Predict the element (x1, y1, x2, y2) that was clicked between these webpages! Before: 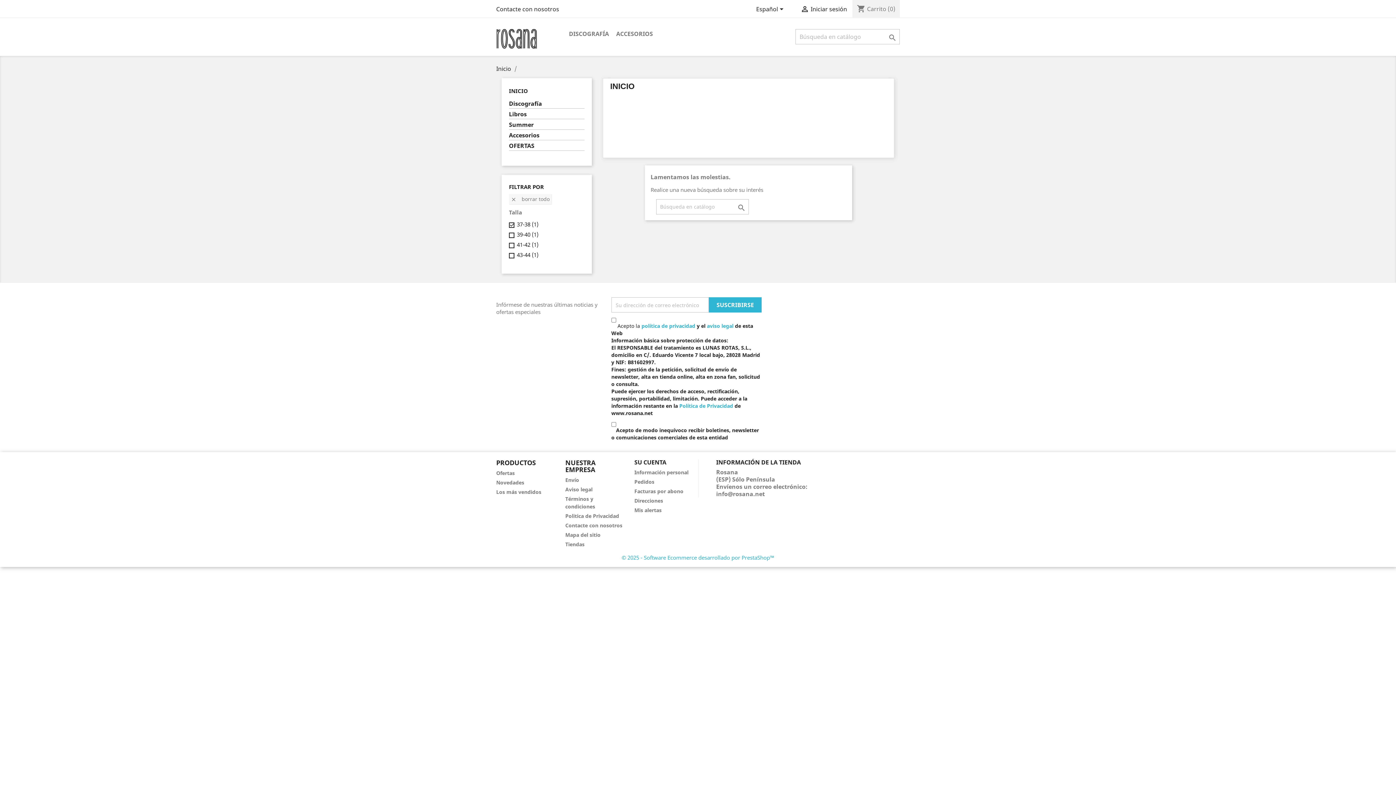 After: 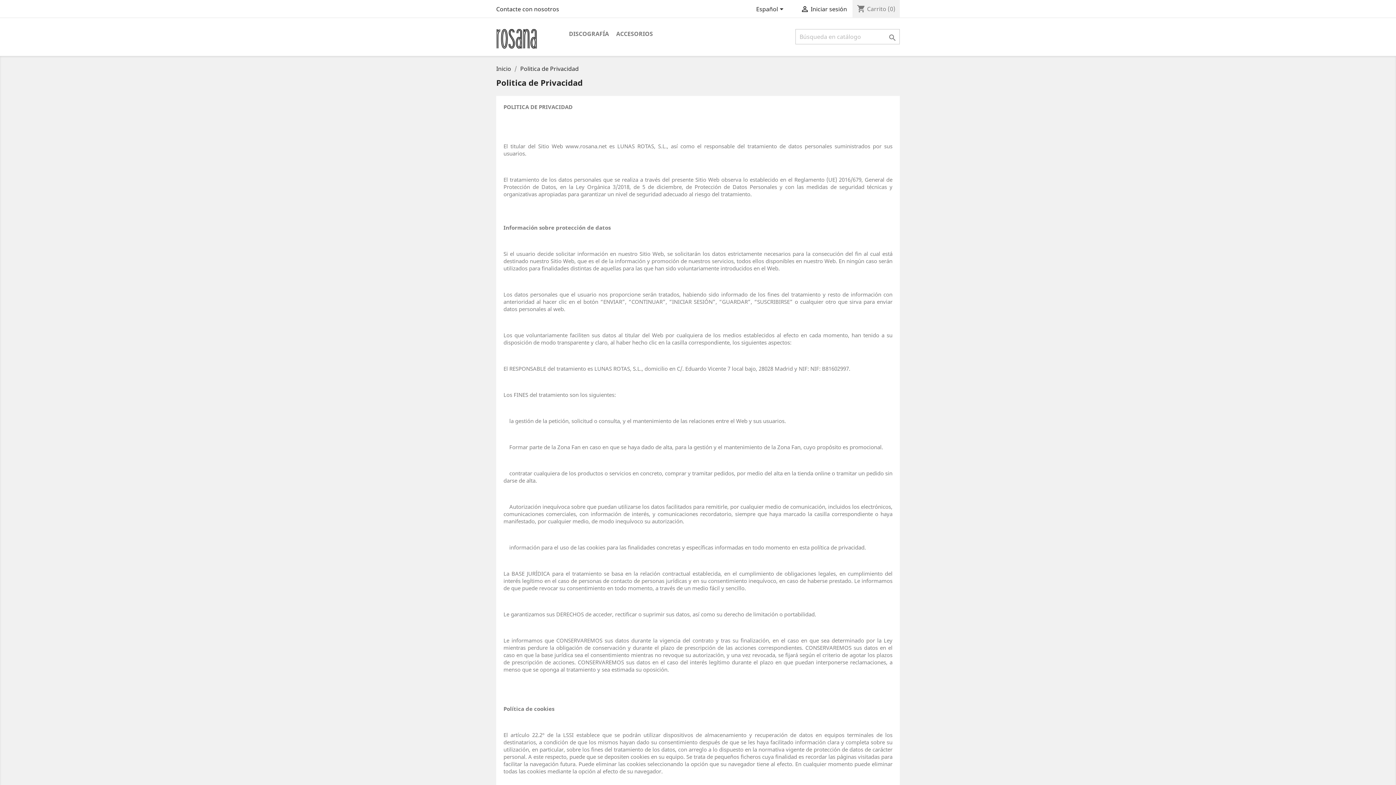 Action: bbox: (679, 402, 733, 409) label: Política de Privacidad